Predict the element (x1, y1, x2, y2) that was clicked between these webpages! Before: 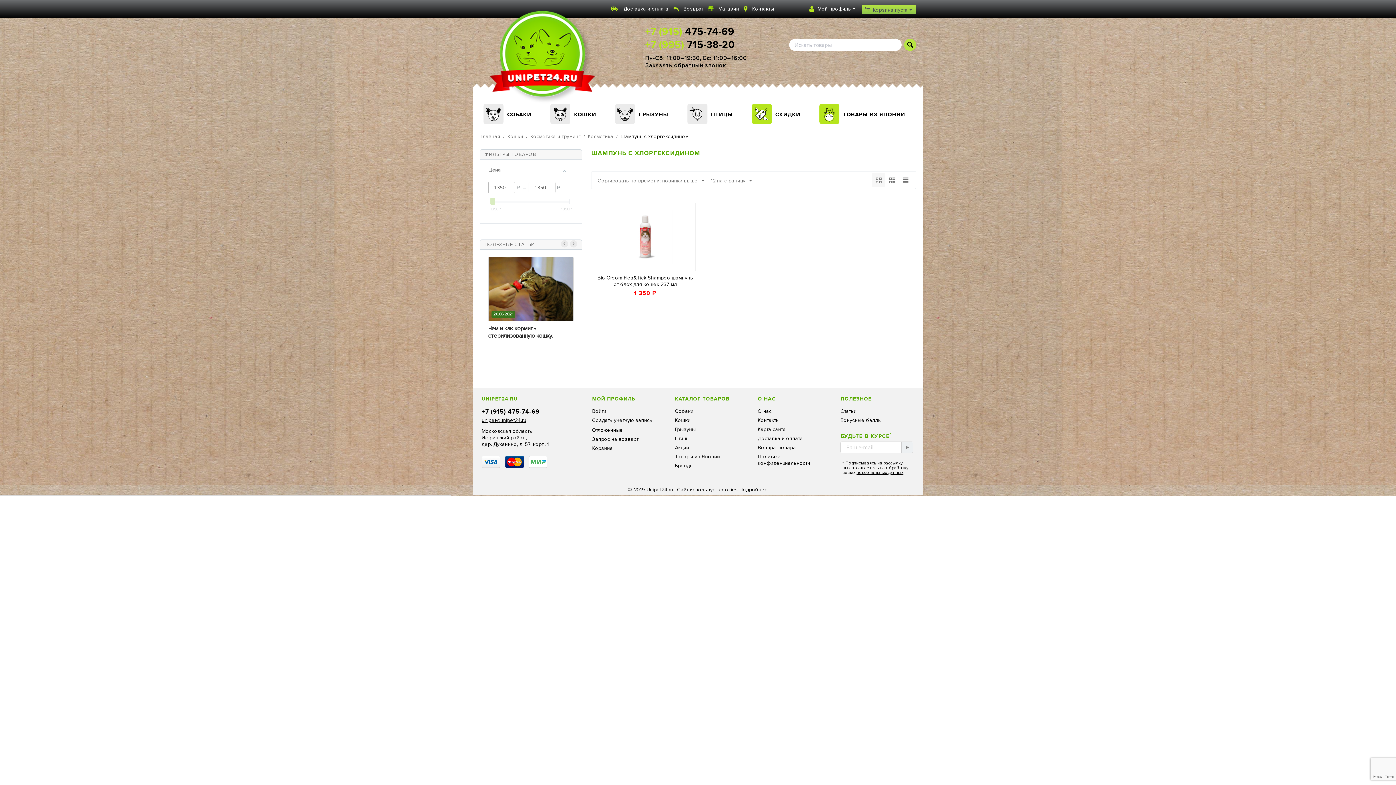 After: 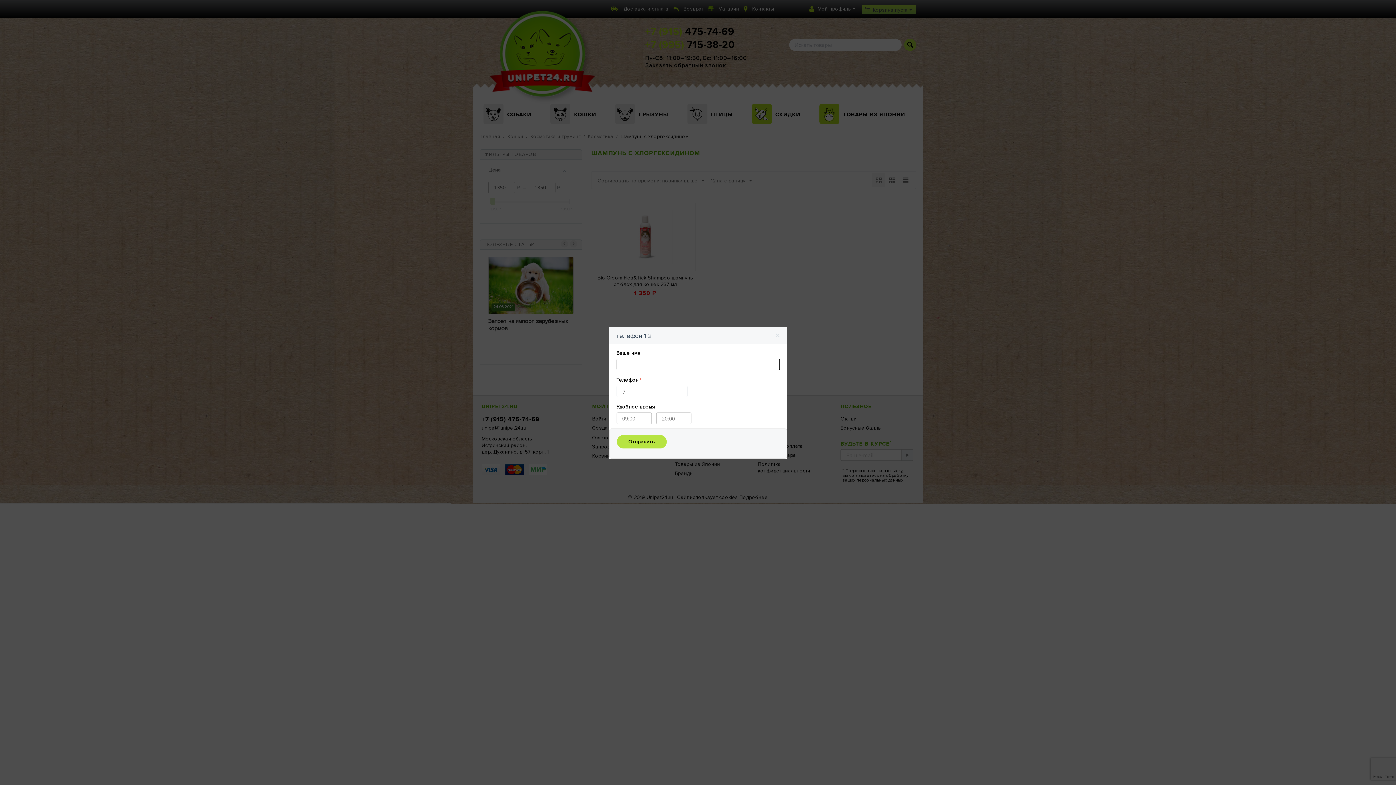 Action: label: Заказать обратный звонок bbox: (645, 62, 726, 68)